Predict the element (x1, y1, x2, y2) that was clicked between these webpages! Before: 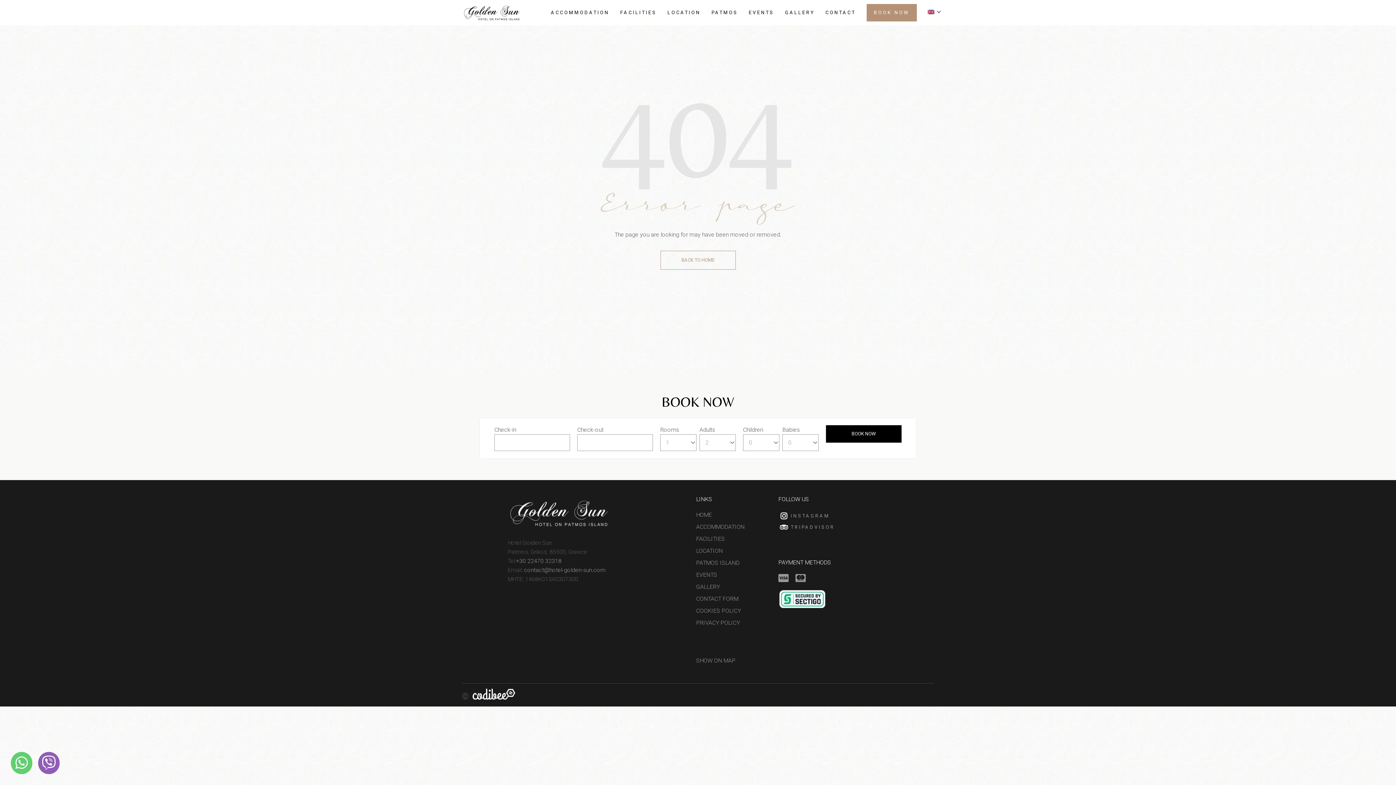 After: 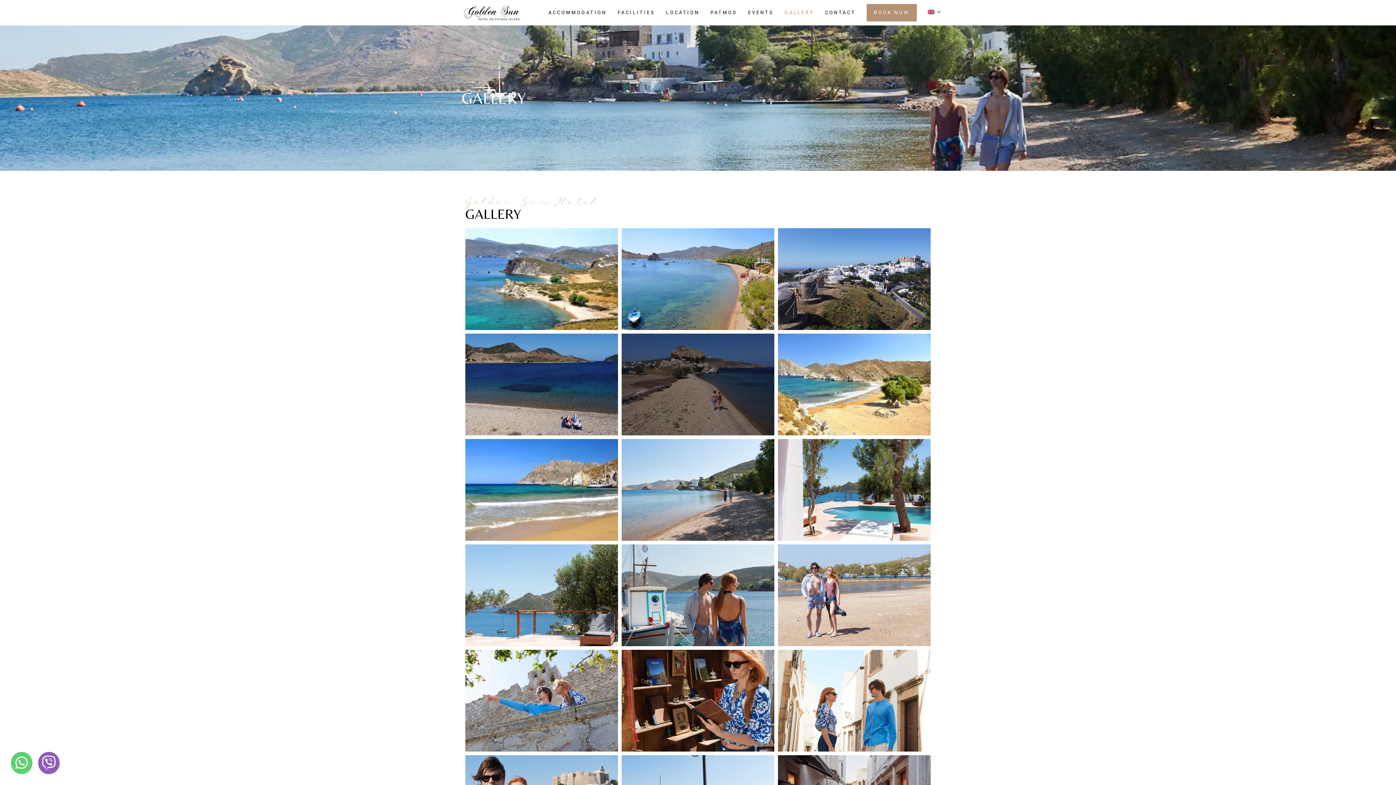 Action: bbox: (785, 0, 814, 25) label: GALLERY